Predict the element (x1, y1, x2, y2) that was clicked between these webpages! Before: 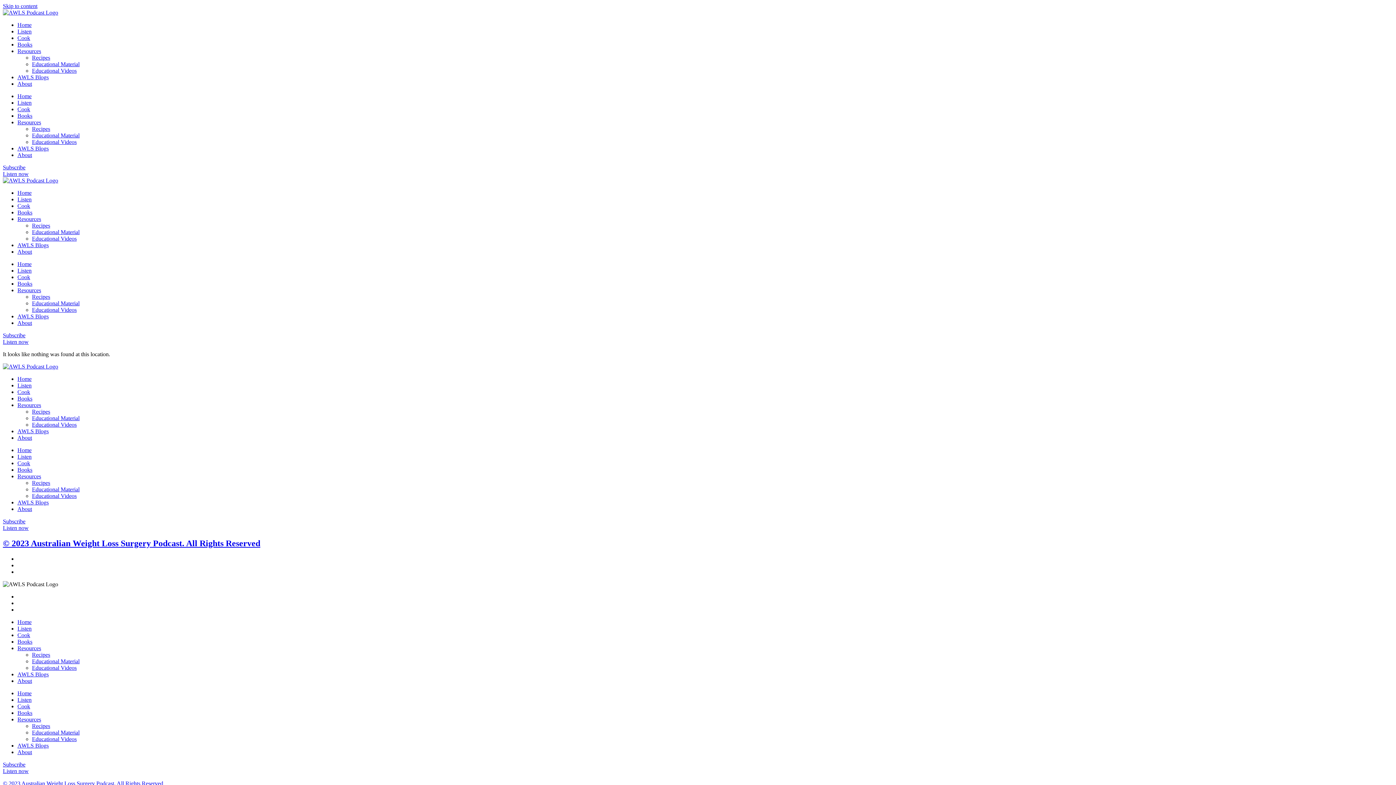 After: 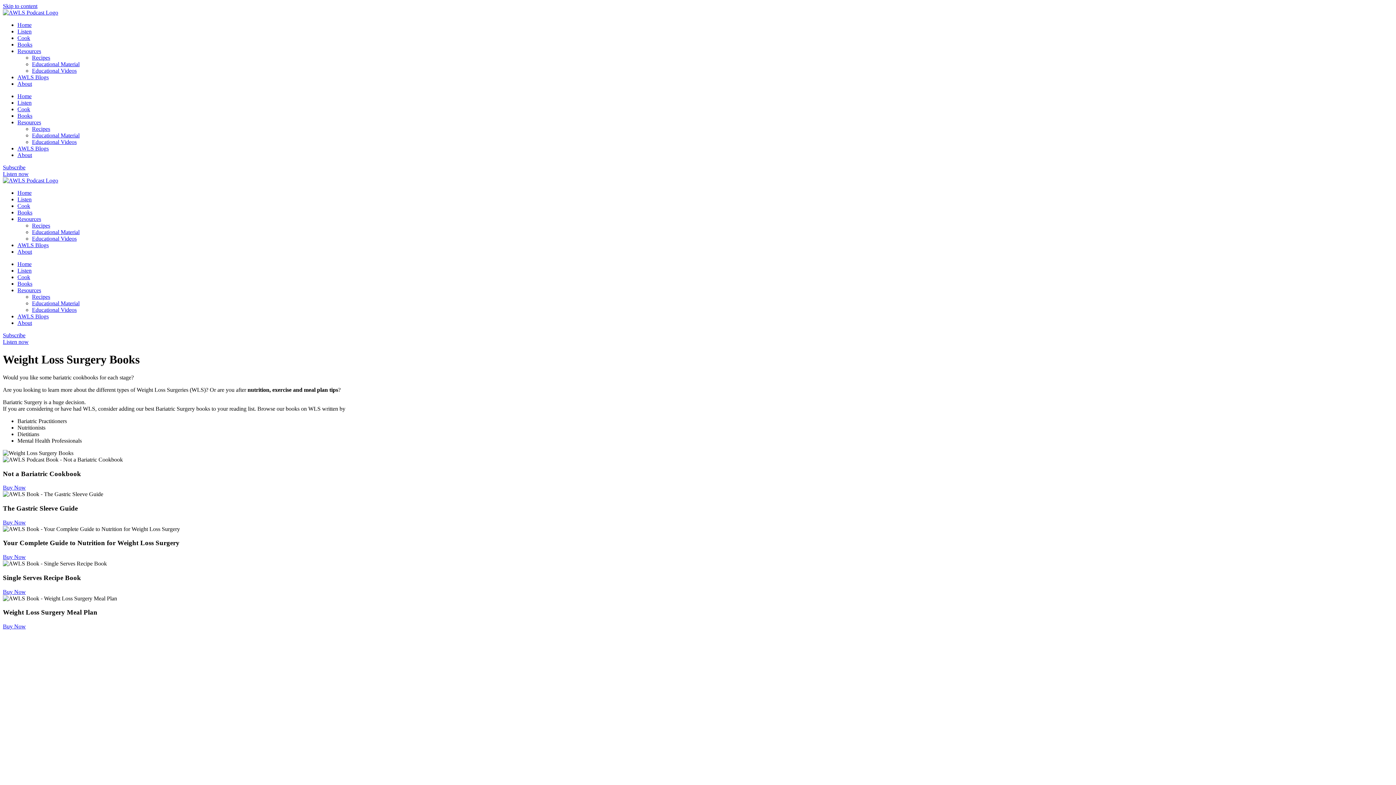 Action: label: Books bbox: (17, 466, 32, 473)